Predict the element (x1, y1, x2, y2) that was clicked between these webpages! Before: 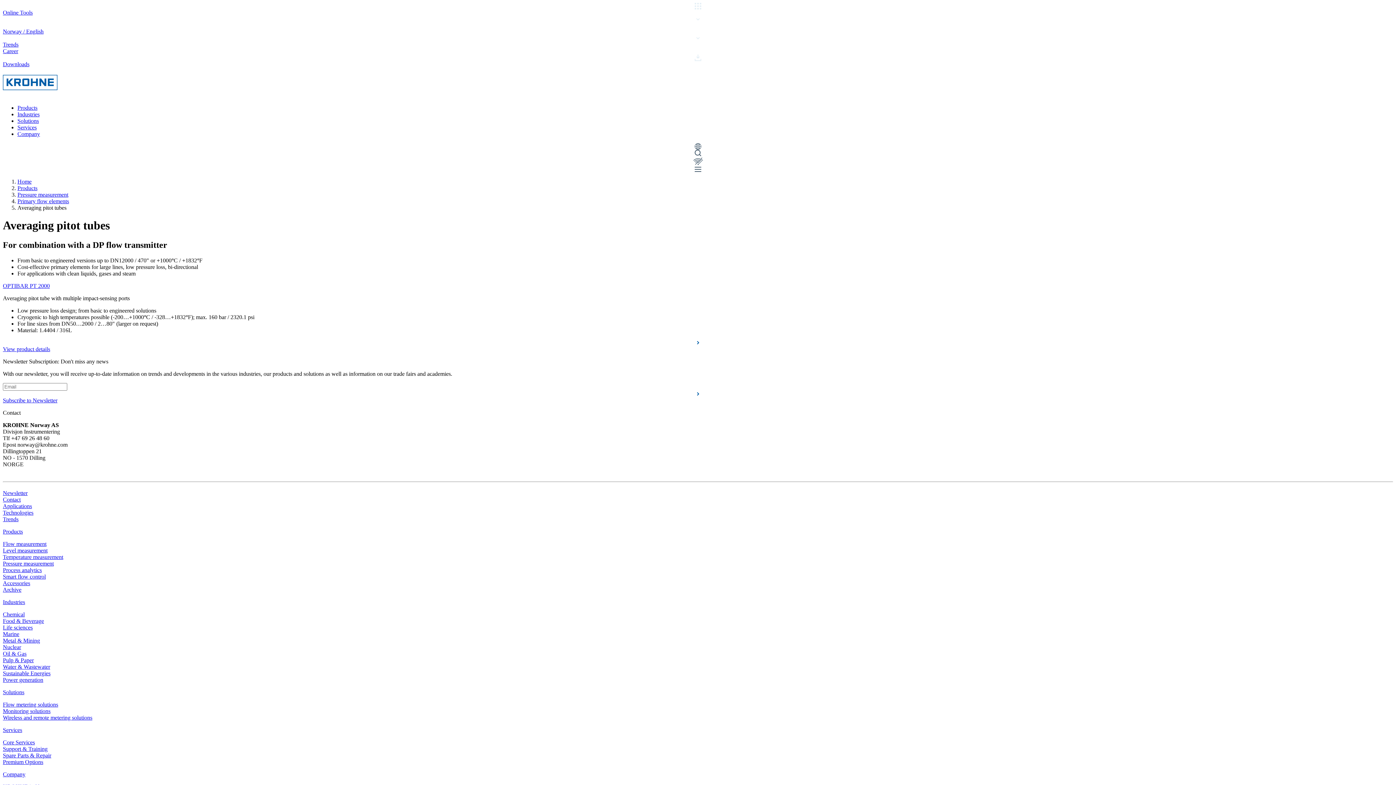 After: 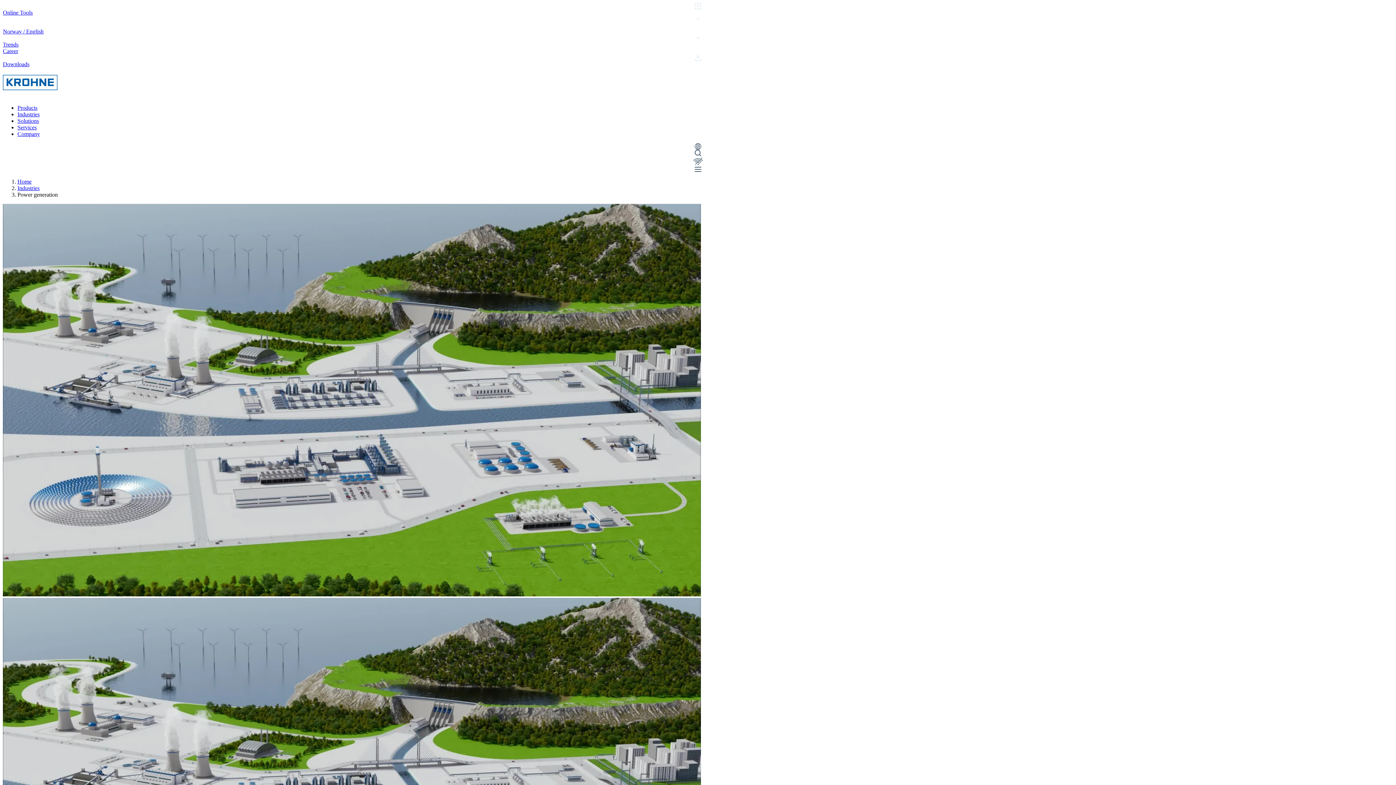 Action: bbox: (2, 677, 43, 683) label: Power generation